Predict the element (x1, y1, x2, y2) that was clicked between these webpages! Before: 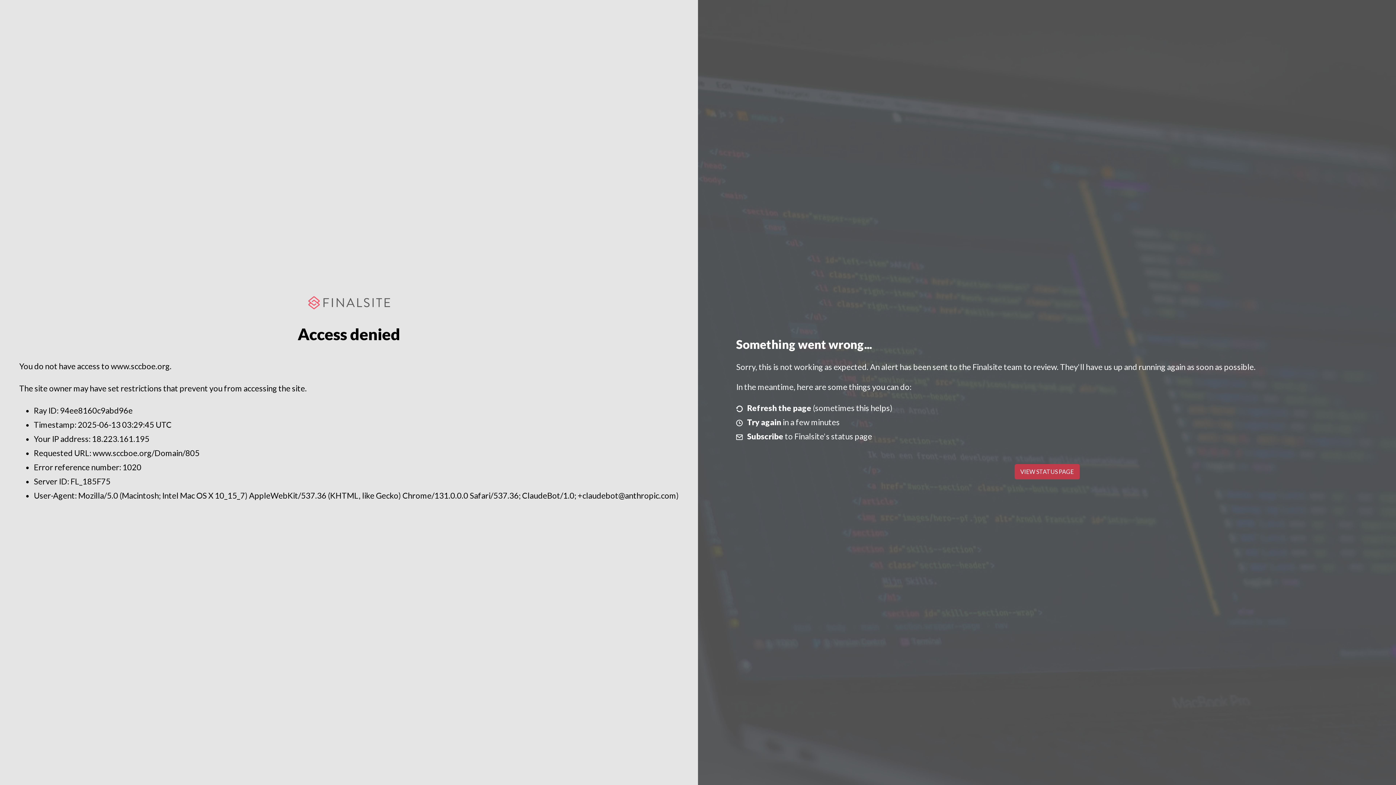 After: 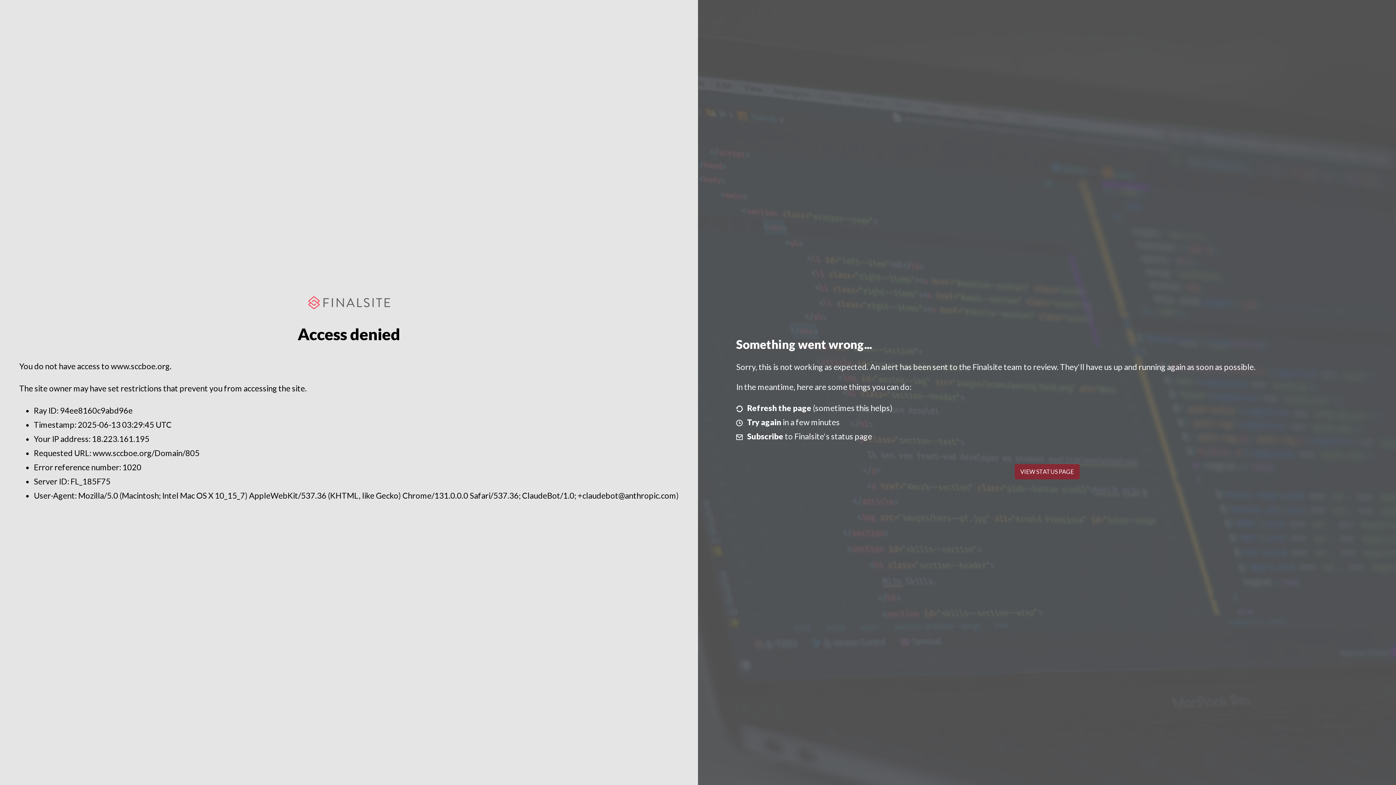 Action: label: VIEW STATUS PAGE bbox: (1014, 464, 1079, 479)